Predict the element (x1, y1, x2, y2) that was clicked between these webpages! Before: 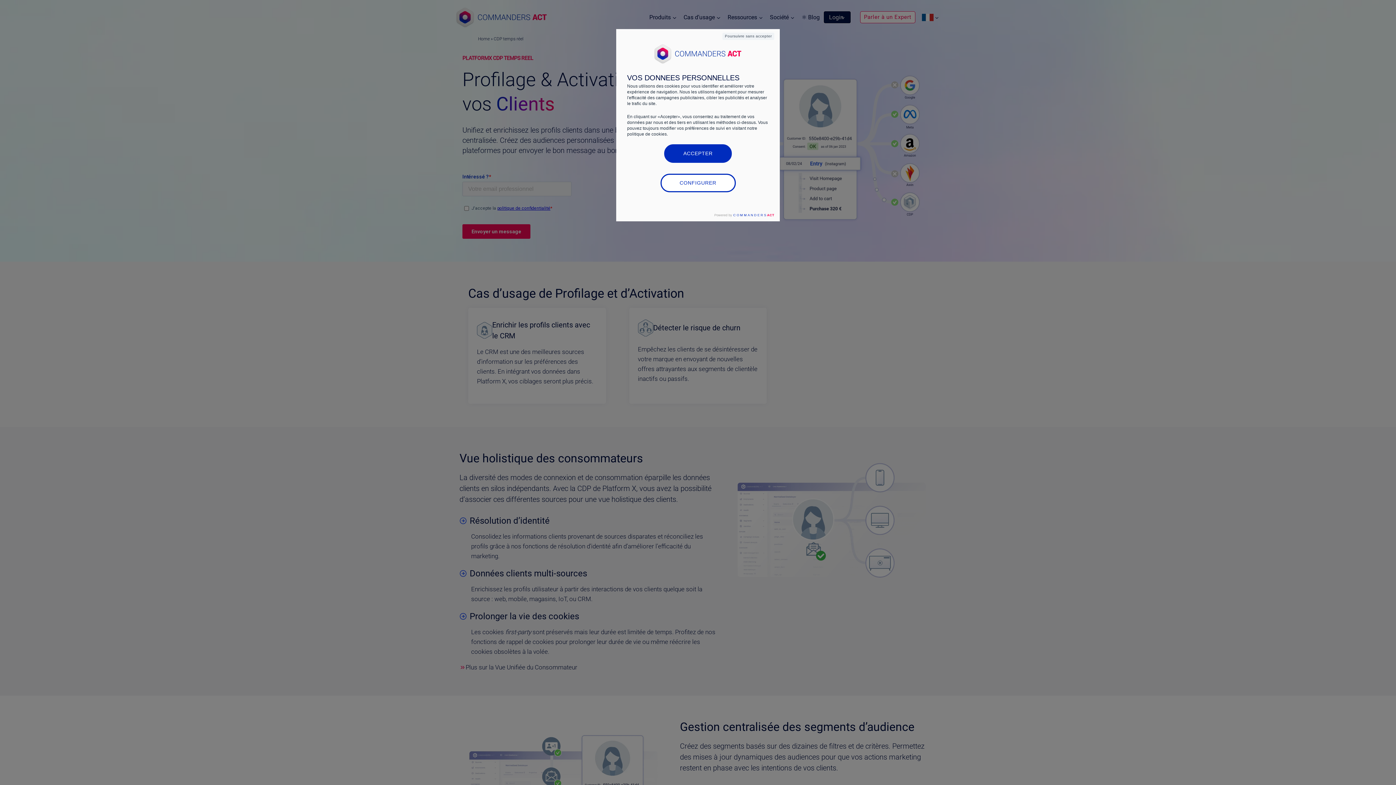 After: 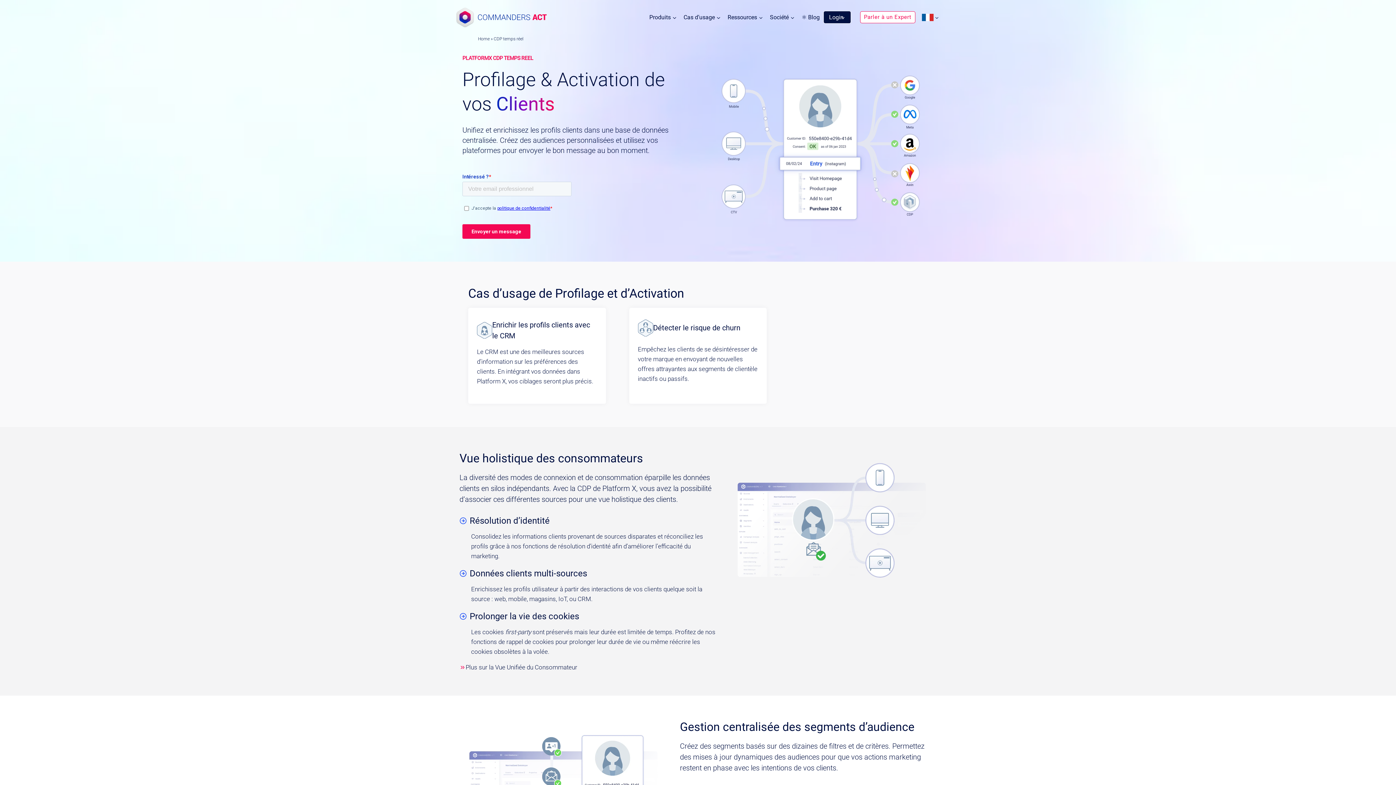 Action: bbox: (664, 144, 732, 162) label: ACCEPTER